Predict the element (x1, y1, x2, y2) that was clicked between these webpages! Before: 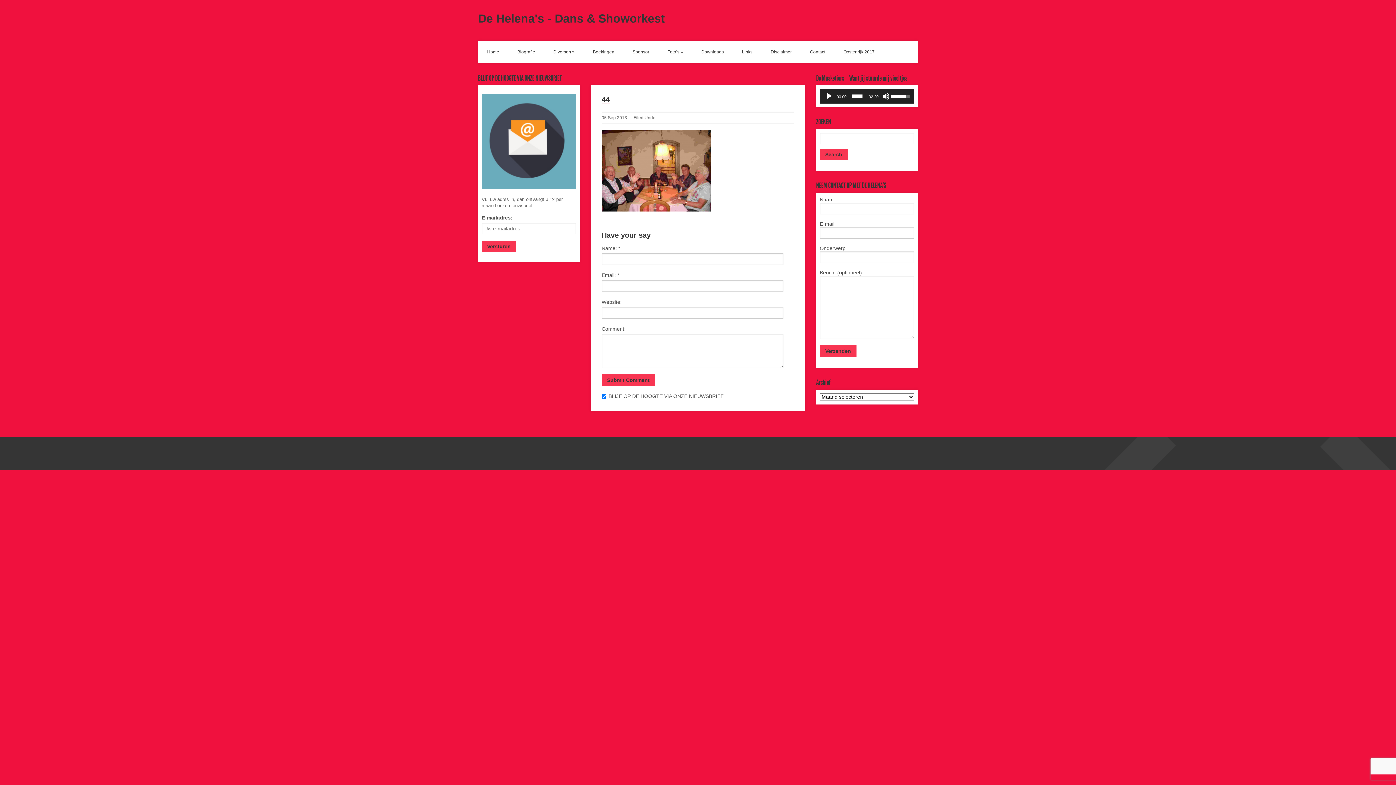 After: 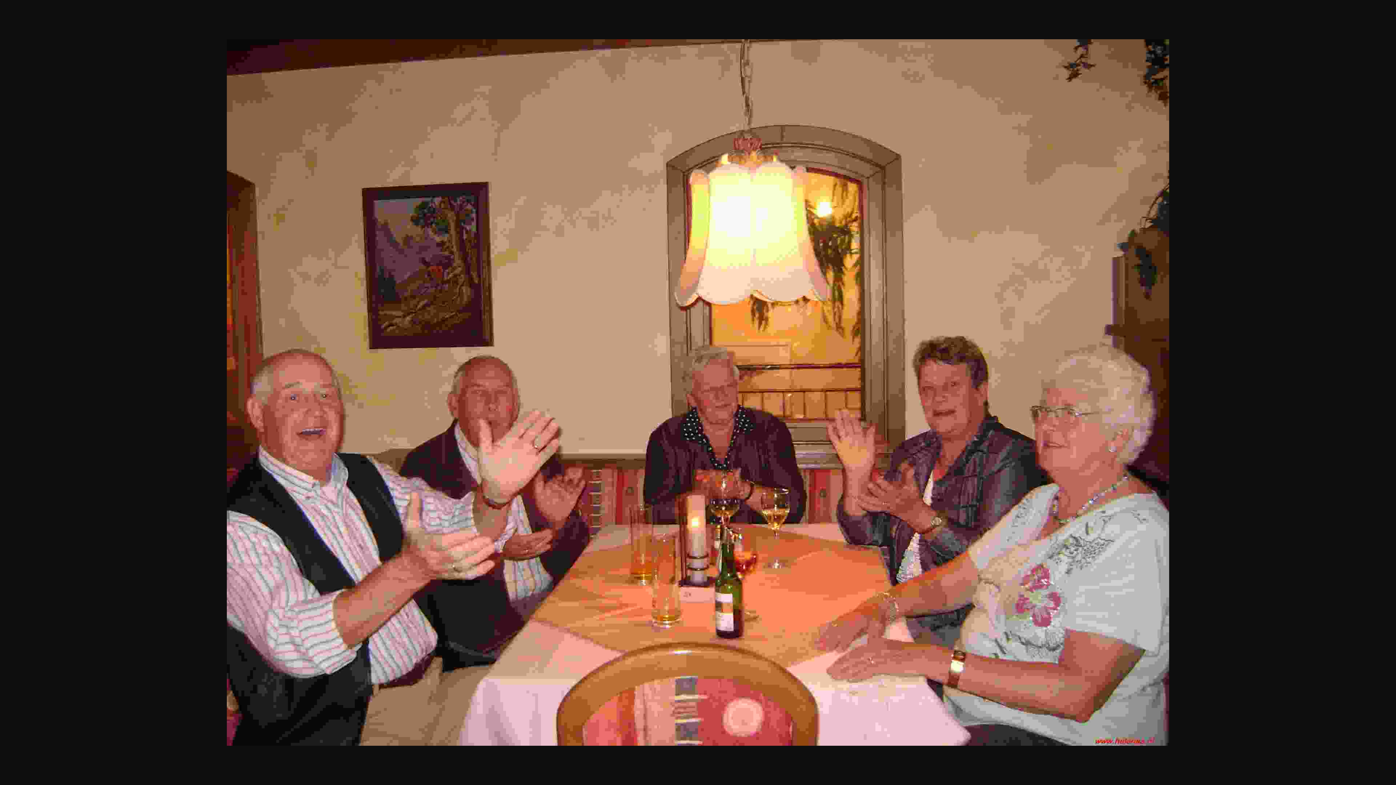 Action: bbox: (601, 206, 710, 213)